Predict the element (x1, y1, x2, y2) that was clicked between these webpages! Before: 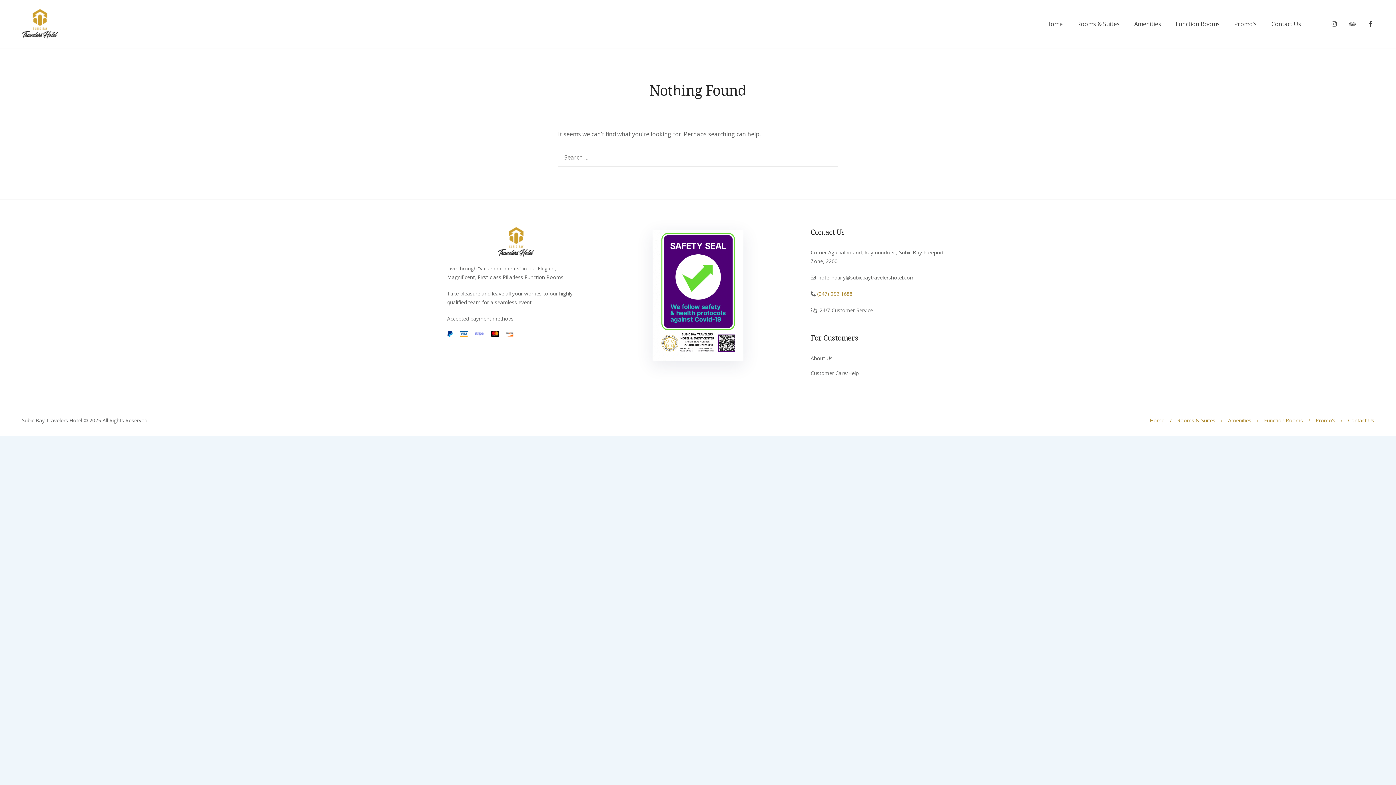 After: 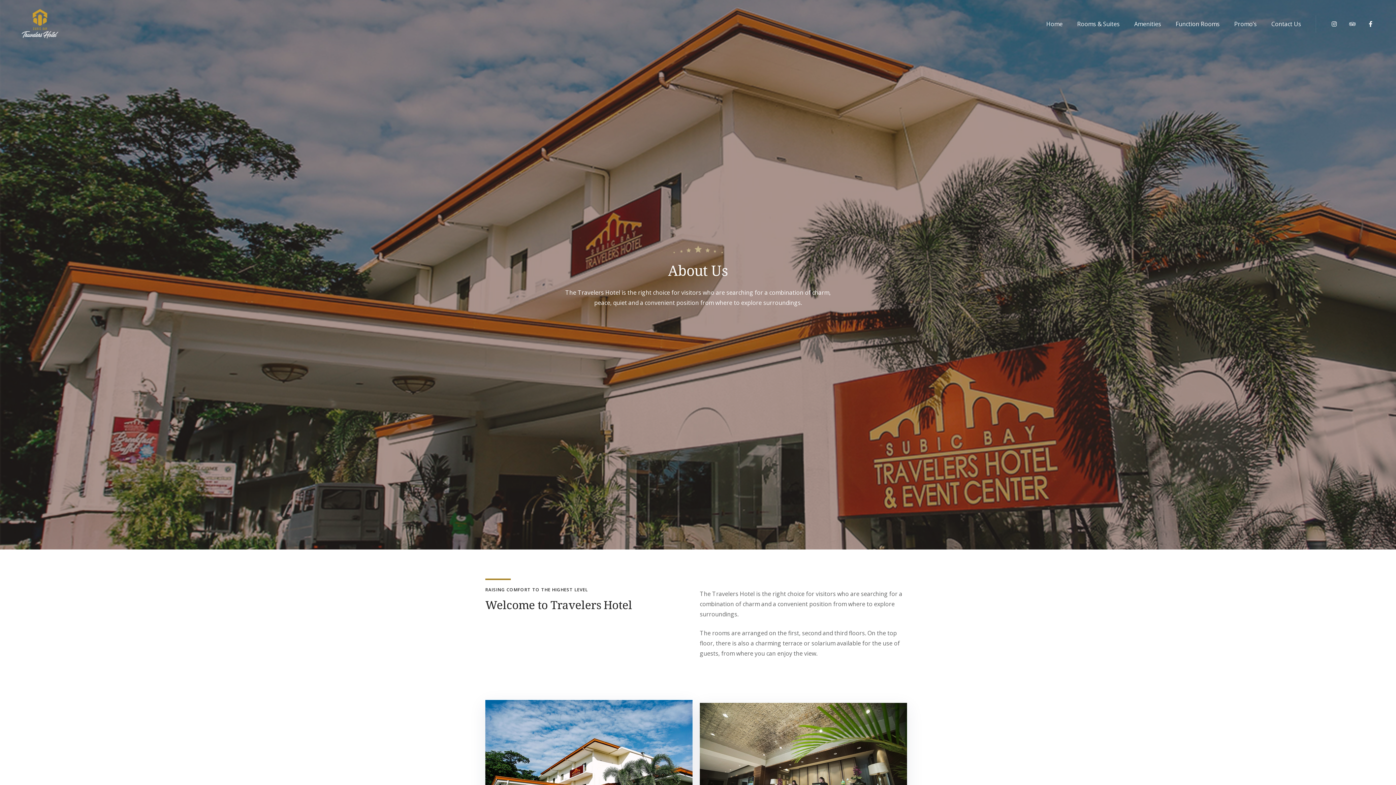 Action: bbox: (810, 354, 832, 361) label: About Us